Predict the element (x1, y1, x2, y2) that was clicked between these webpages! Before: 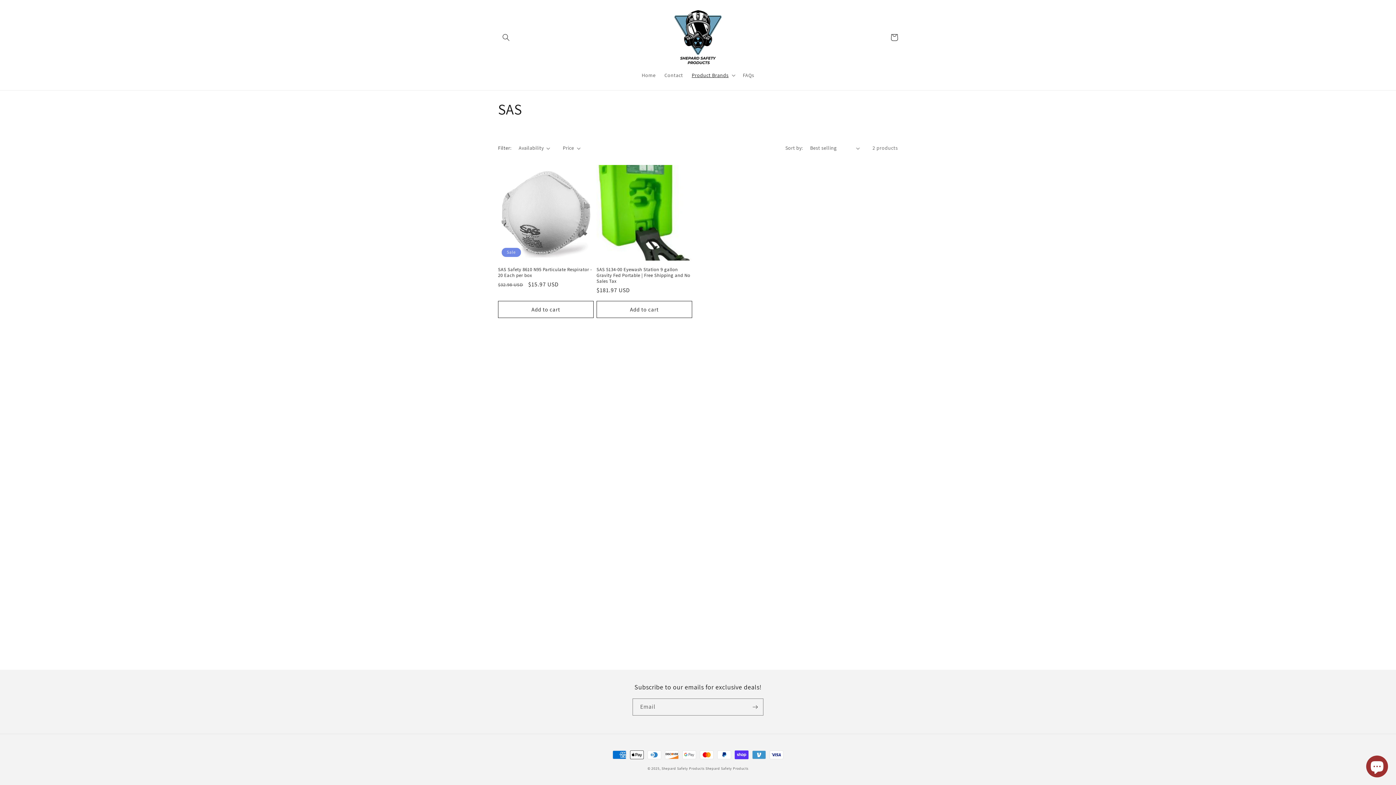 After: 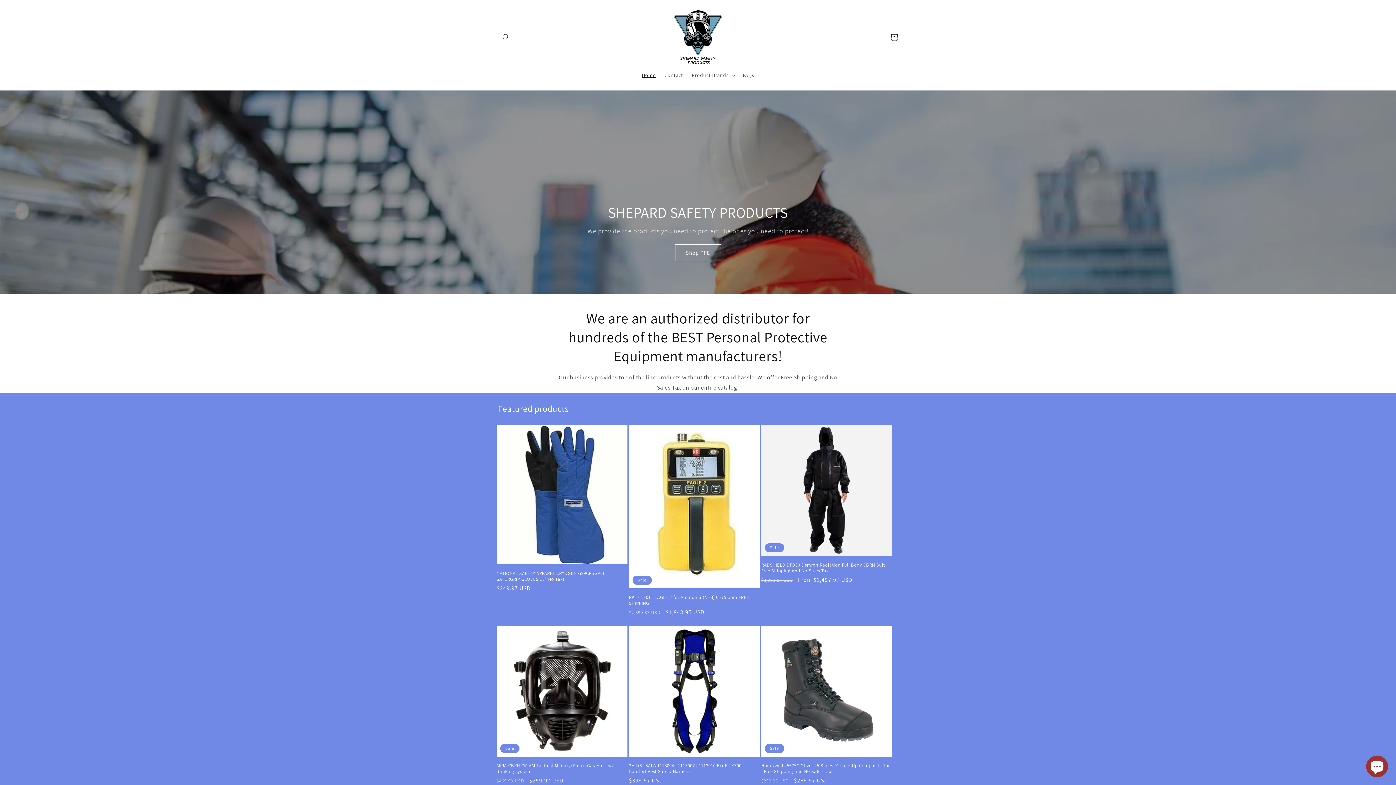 Action: bbox: (637, 67, 660, 83) label: Home